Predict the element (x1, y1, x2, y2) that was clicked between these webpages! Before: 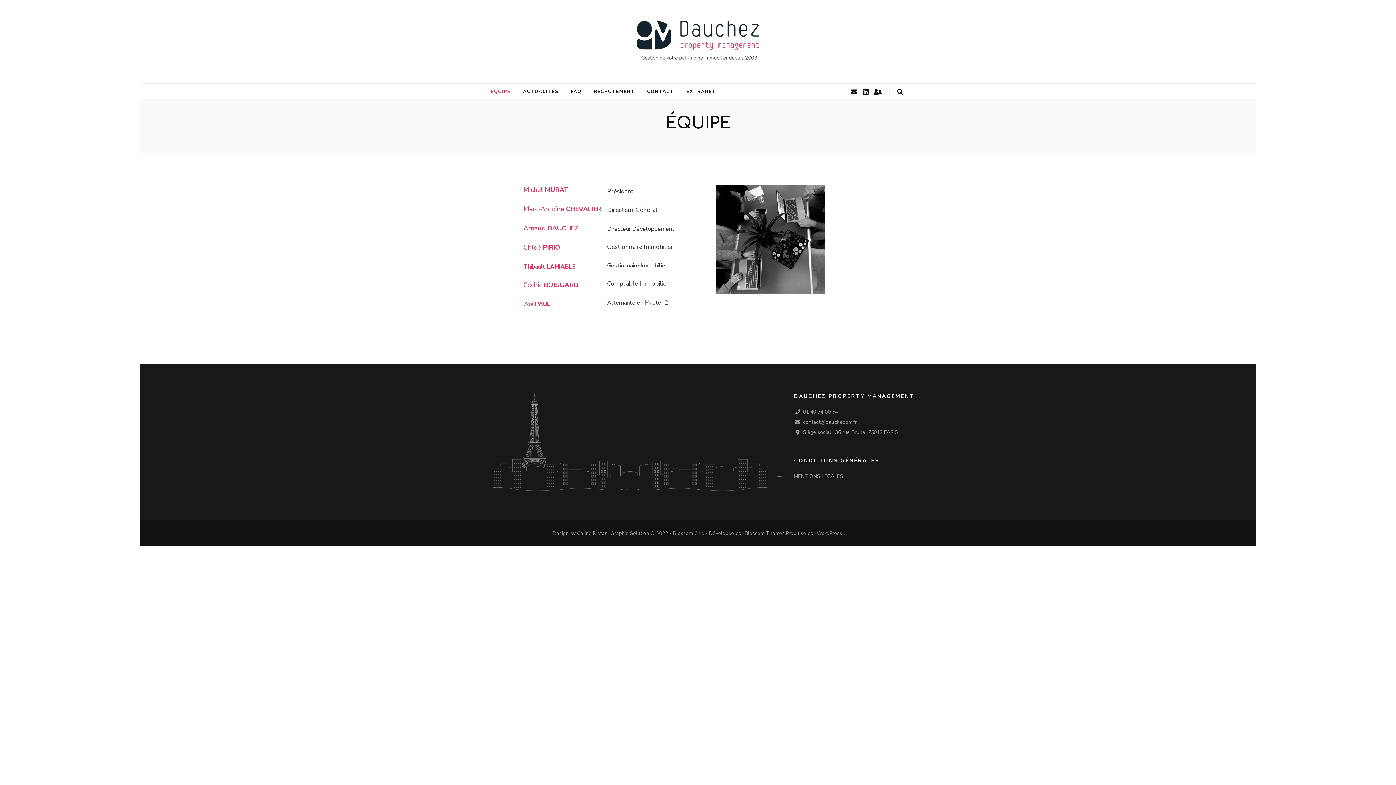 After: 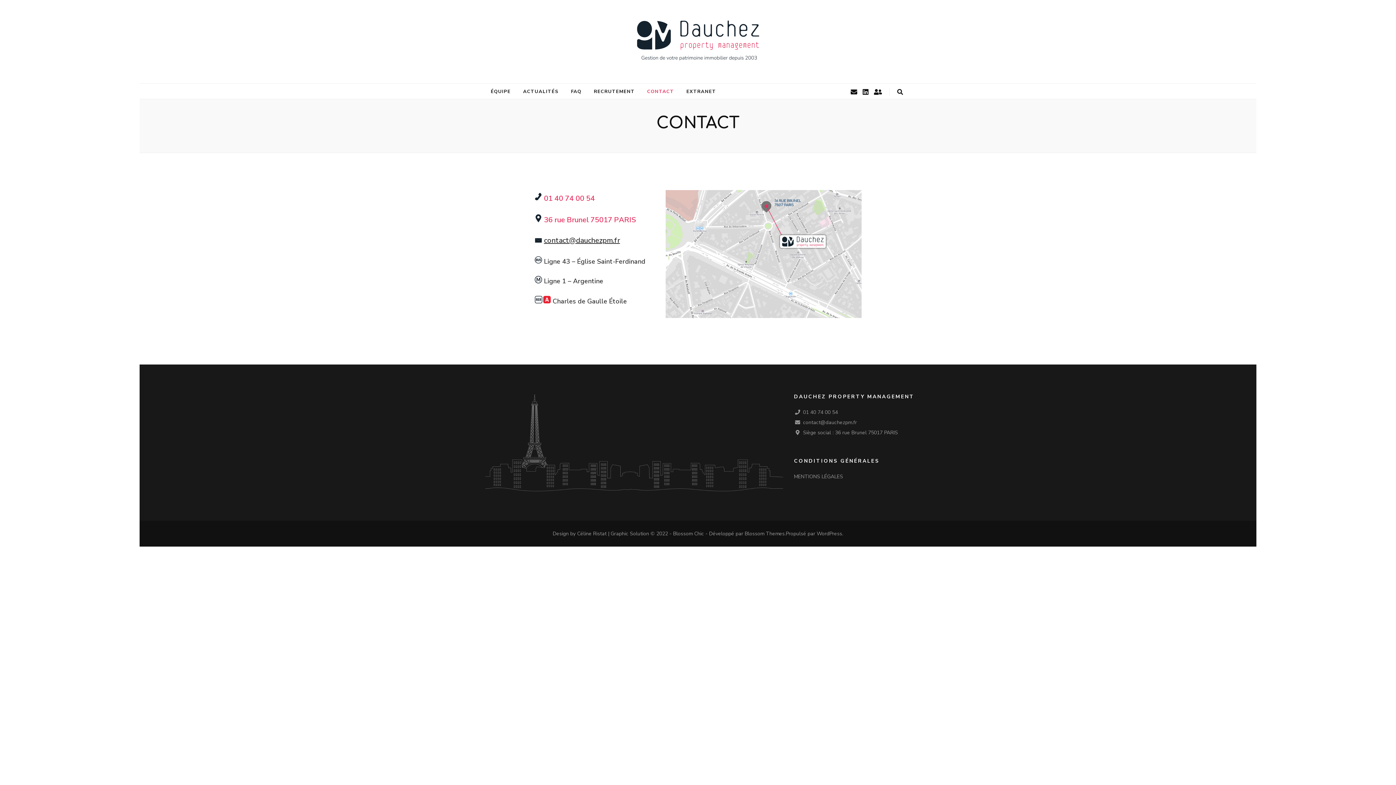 Action: bbox: (647, 86, 674, 96) label: CONTACT